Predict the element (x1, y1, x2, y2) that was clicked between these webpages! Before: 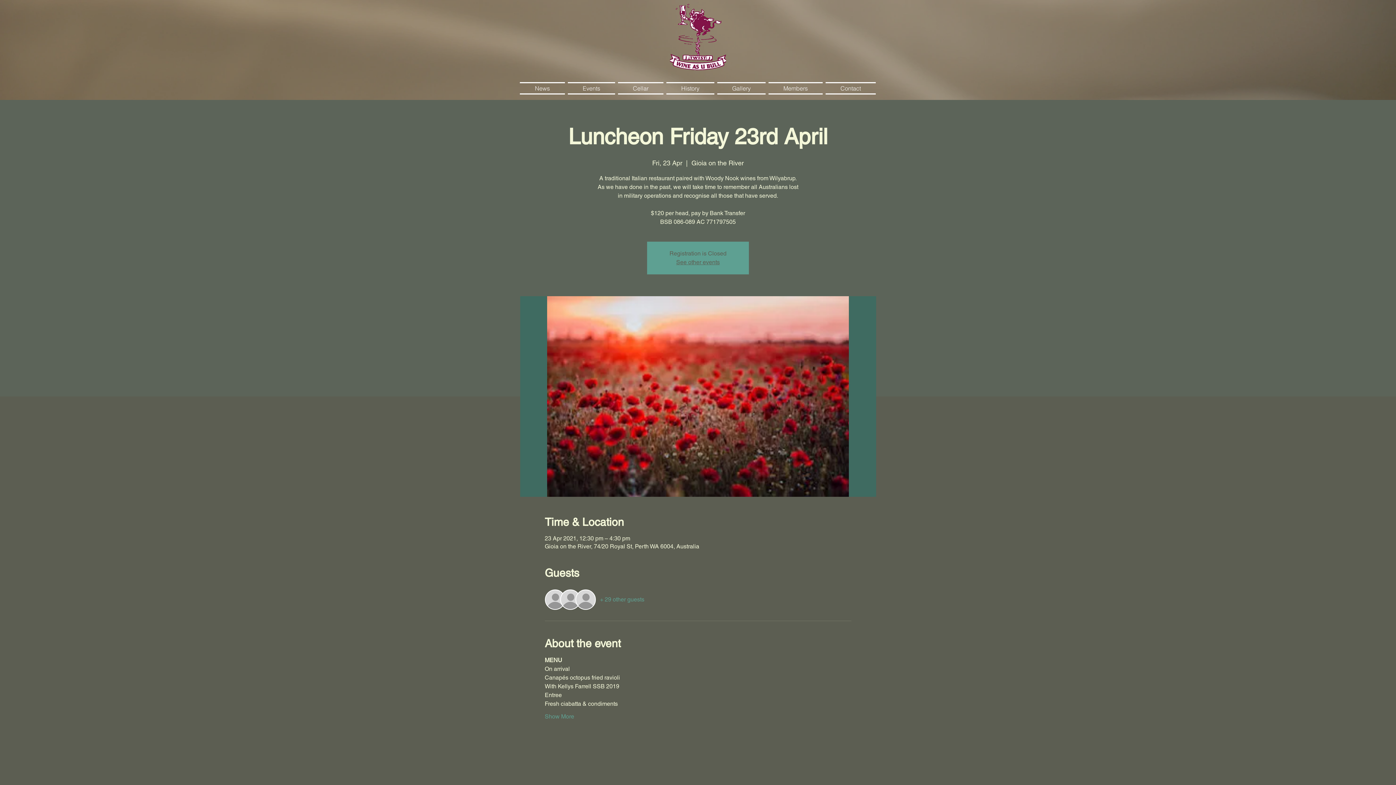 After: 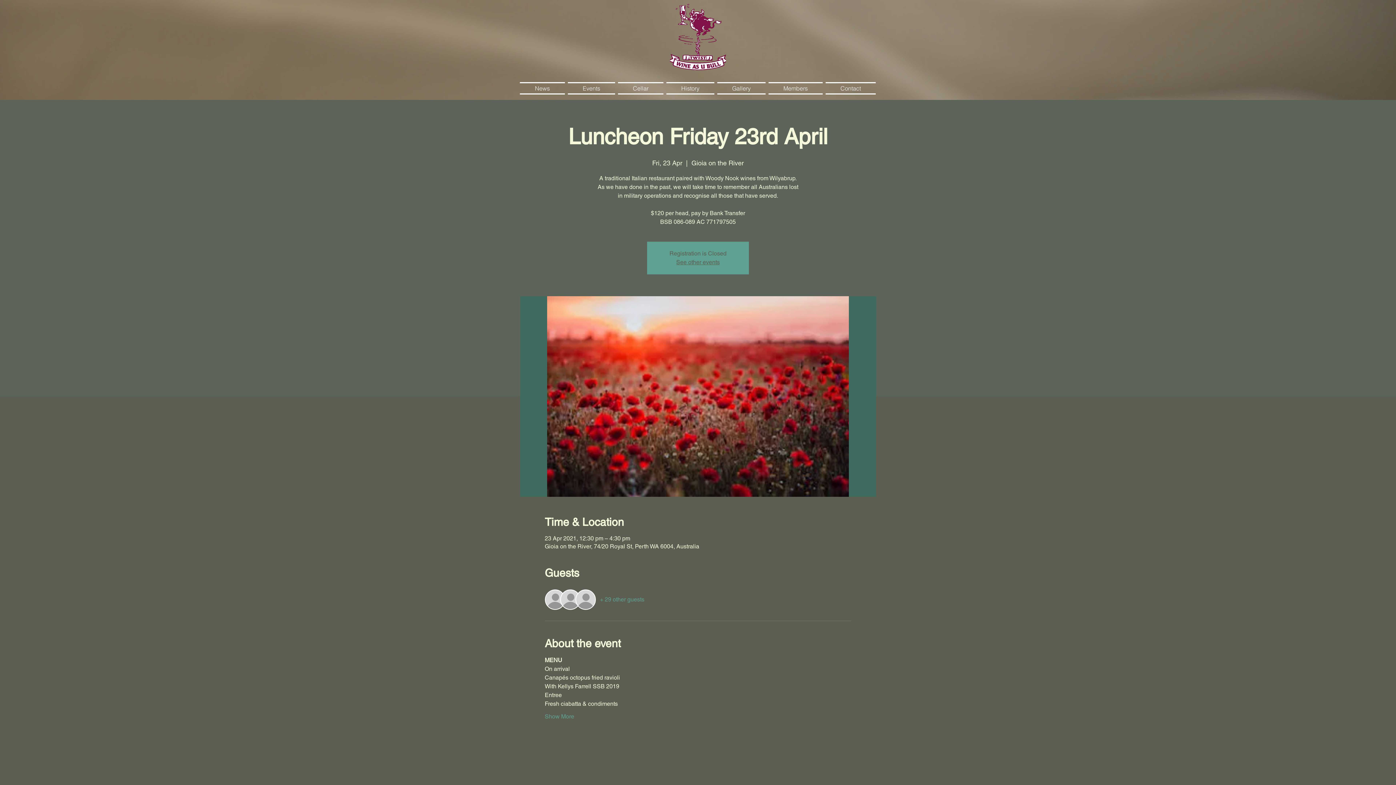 Action: bbox: (600, 596, 644, 604) label: + 29 other guests